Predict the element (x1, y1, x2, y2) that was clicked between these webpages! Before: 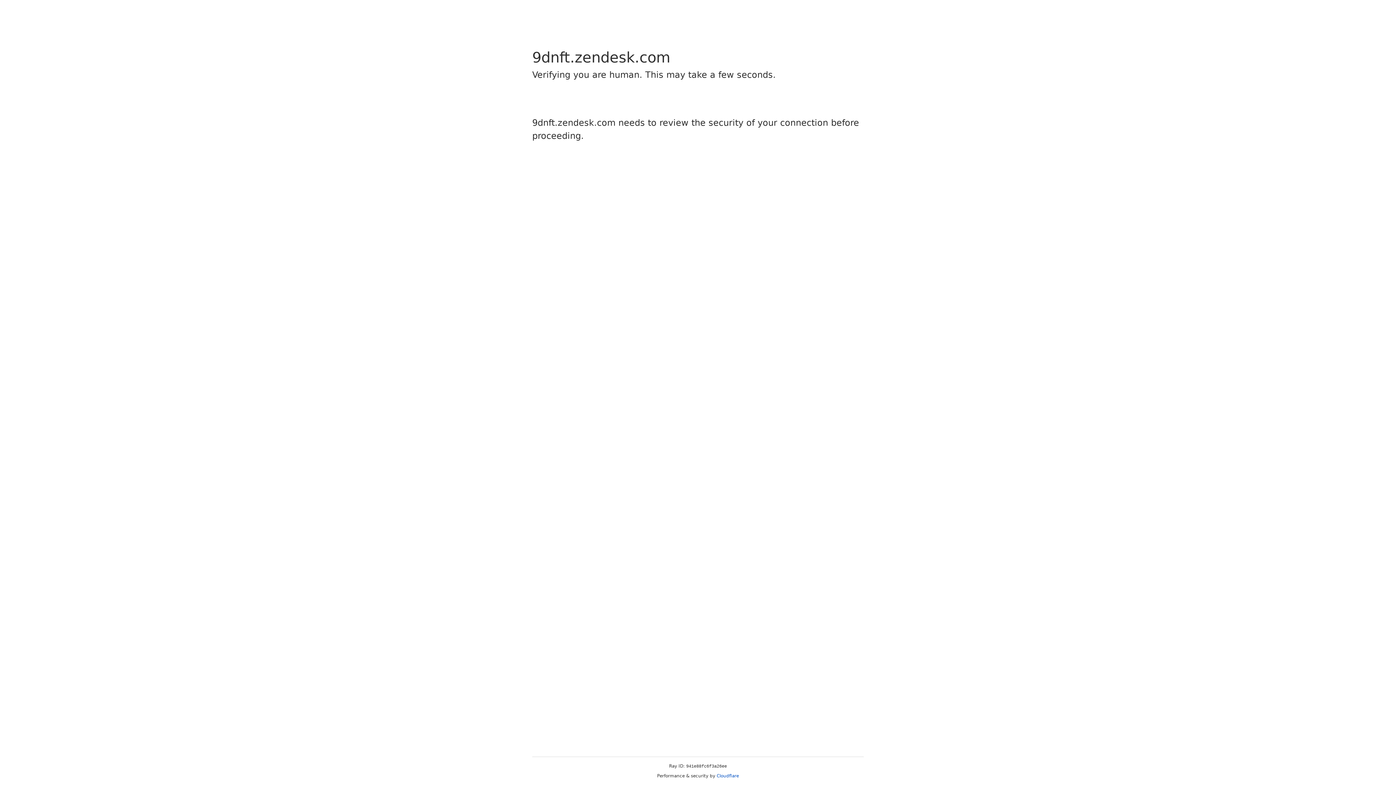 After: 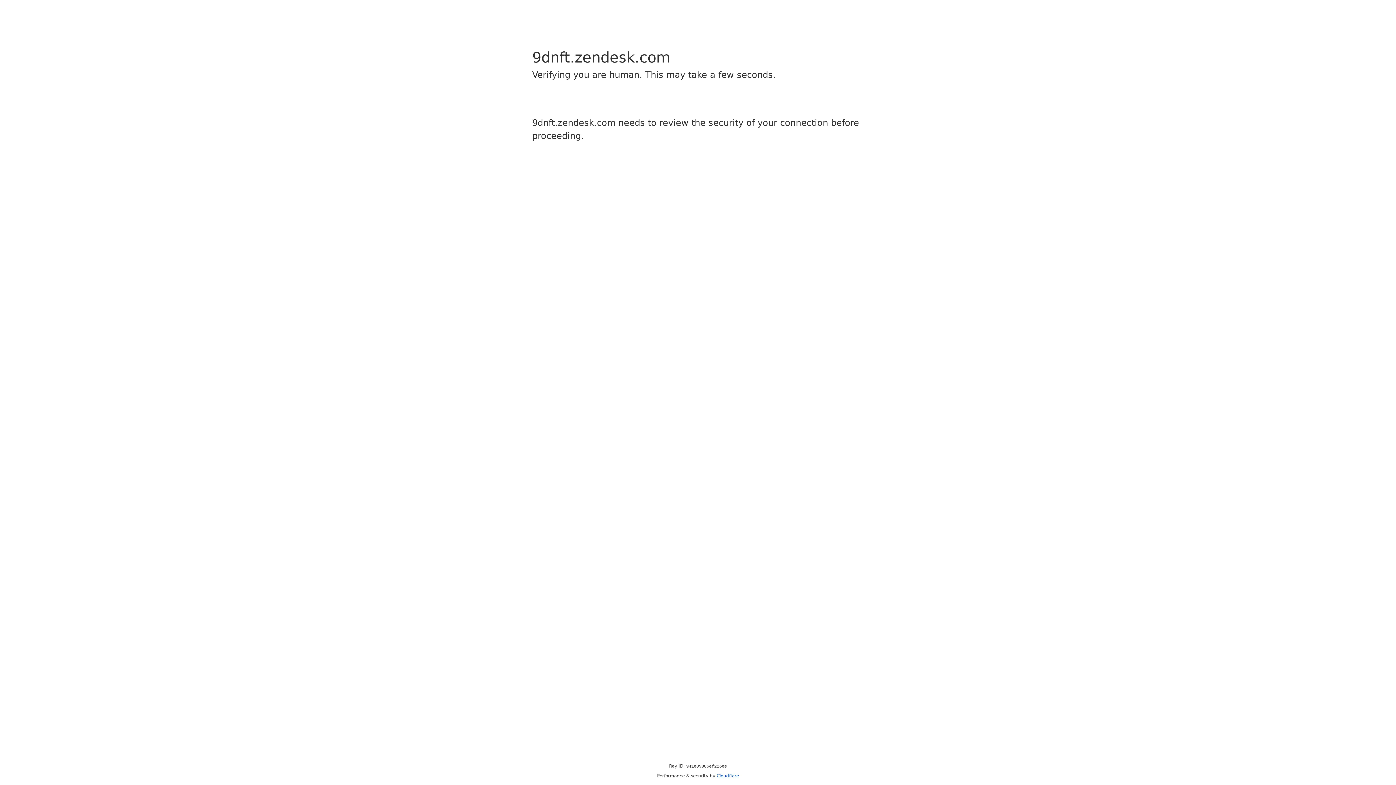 Action: label: Cloudflare bbox: (716, 773, 739, 778)